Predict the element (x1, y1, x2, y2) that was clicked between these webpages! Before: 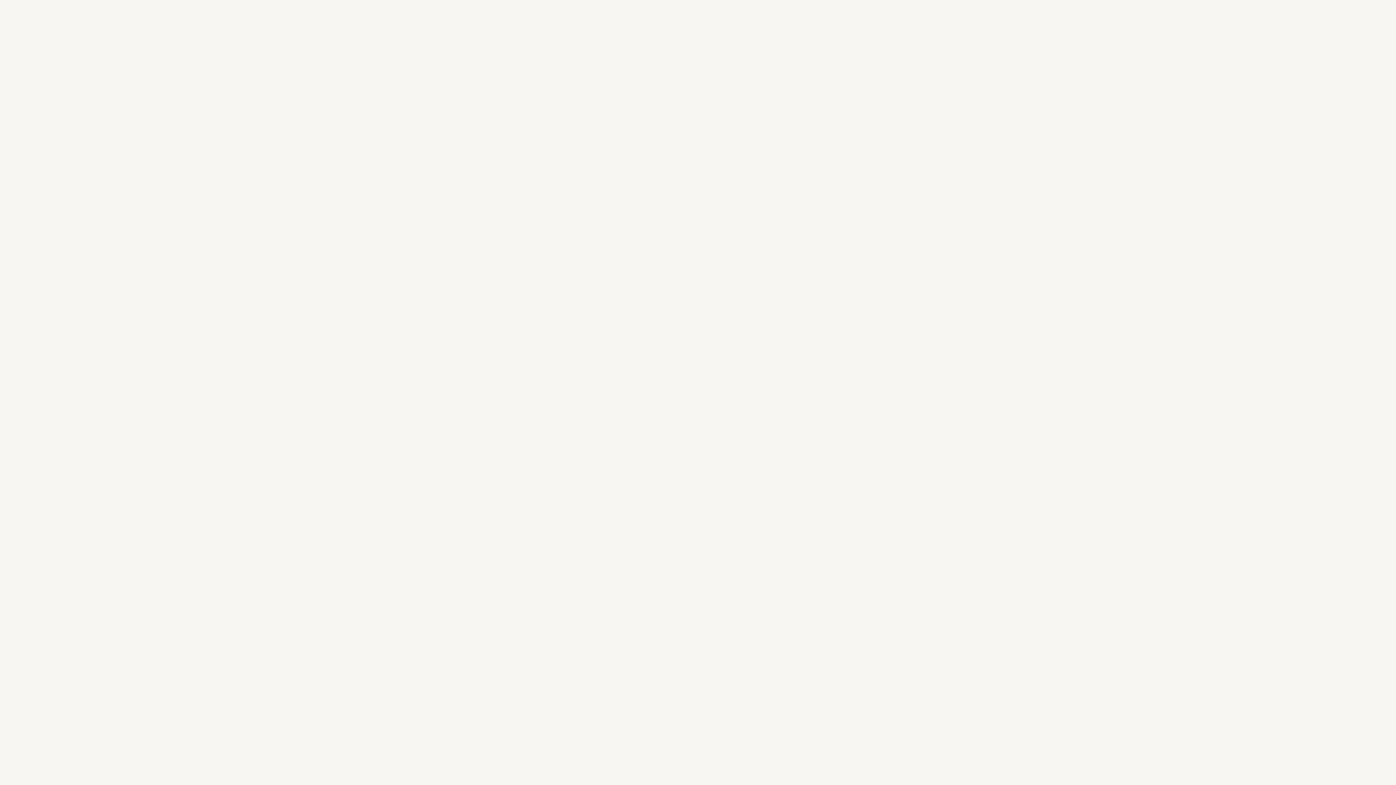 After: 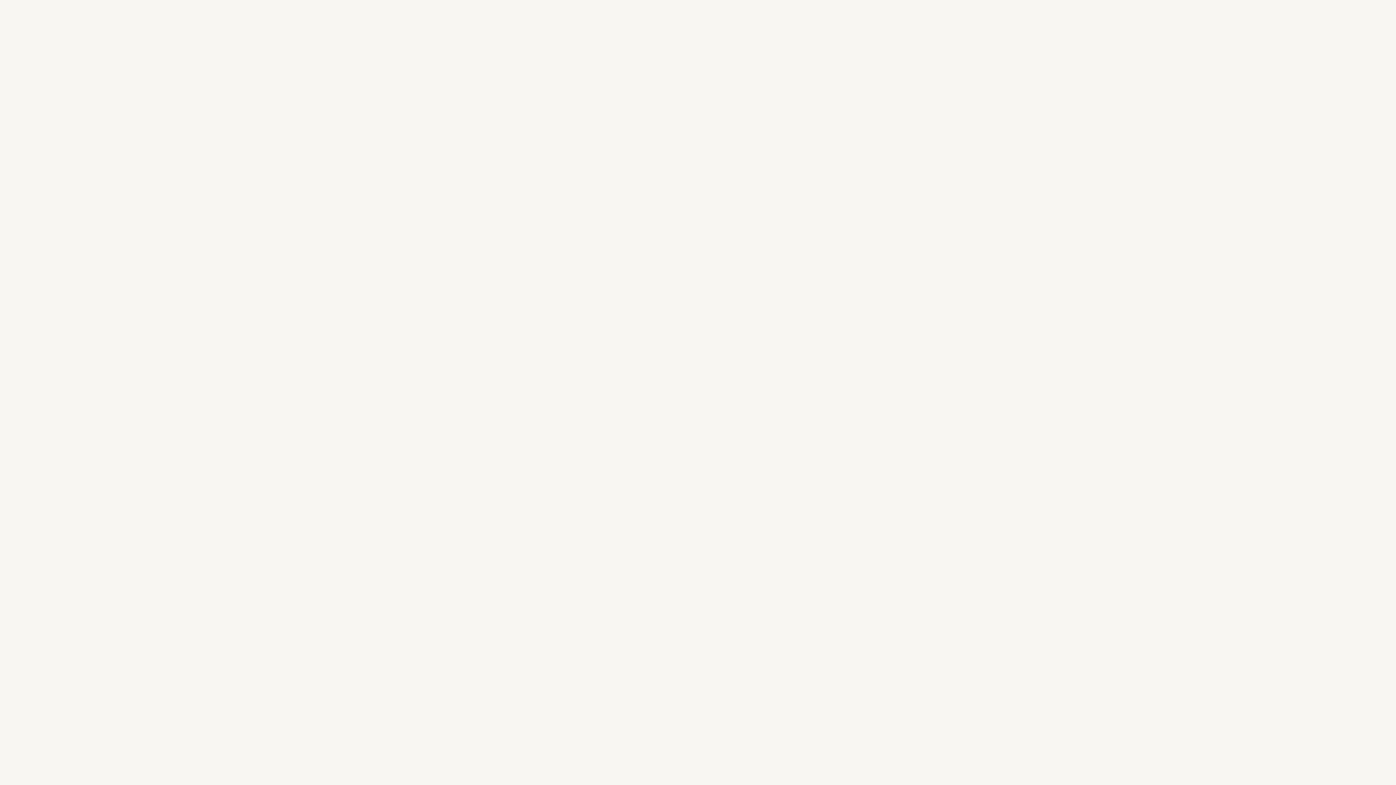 Action: bbox: (684, 77, 711, 89)